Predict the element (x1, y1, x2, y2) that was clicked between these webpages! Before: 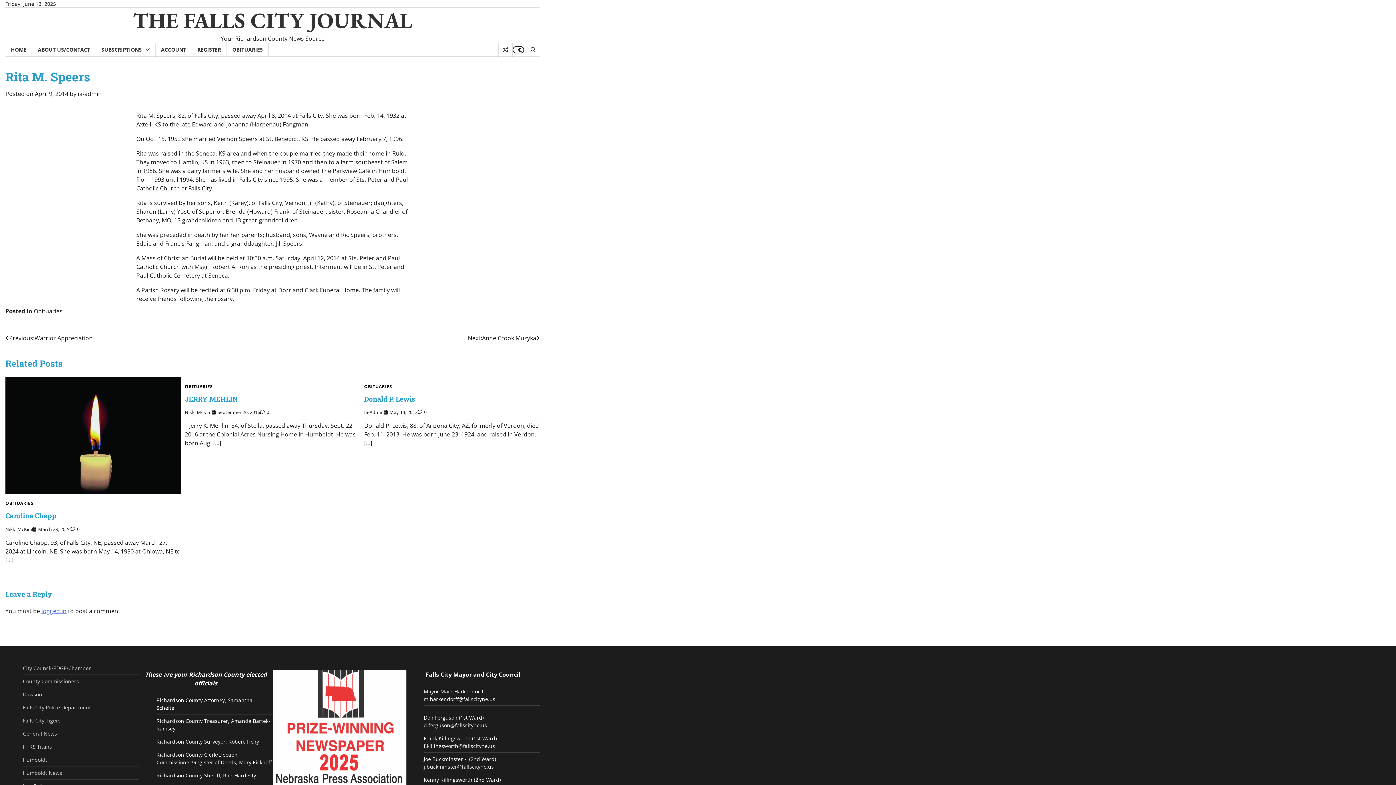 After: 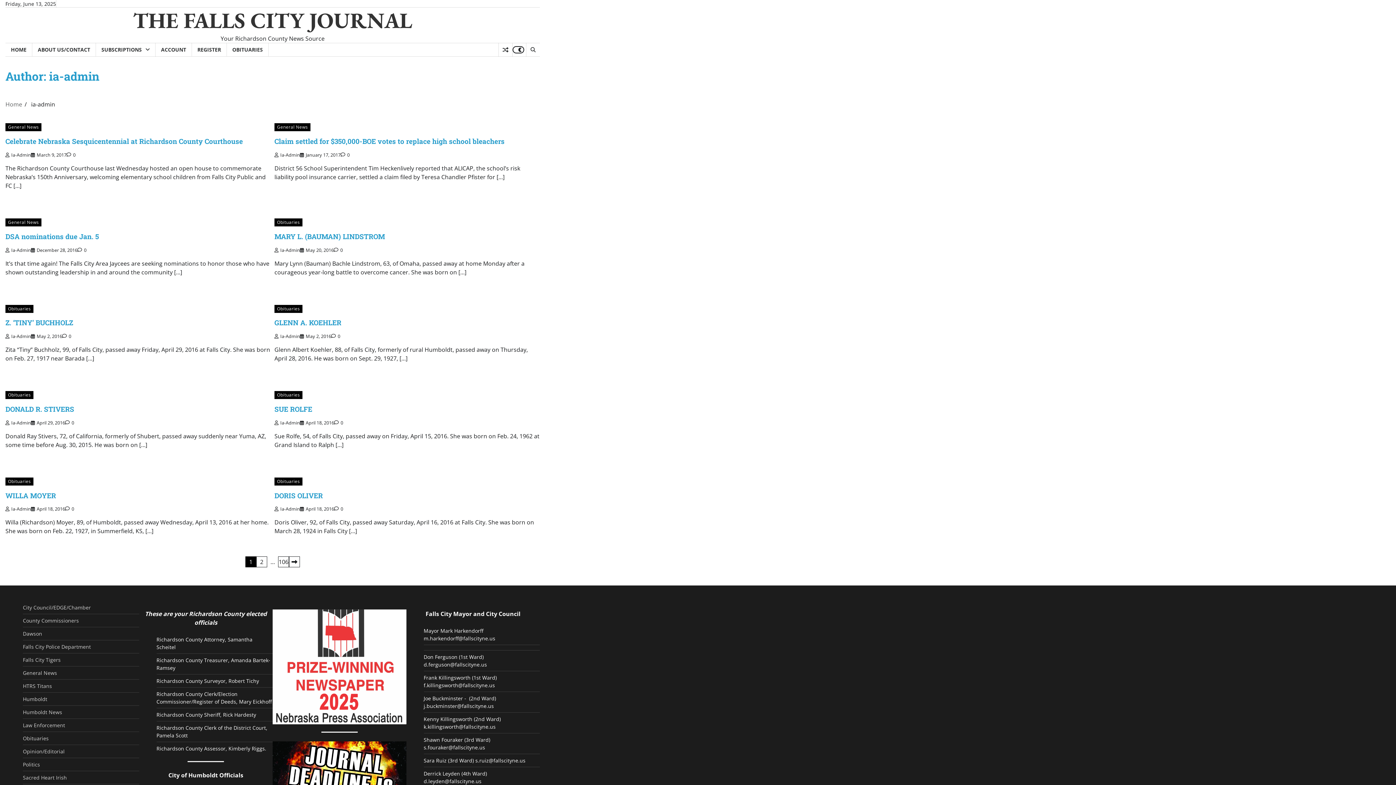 Action: label: ia-admin bbox: (77, 89, 101, 97)